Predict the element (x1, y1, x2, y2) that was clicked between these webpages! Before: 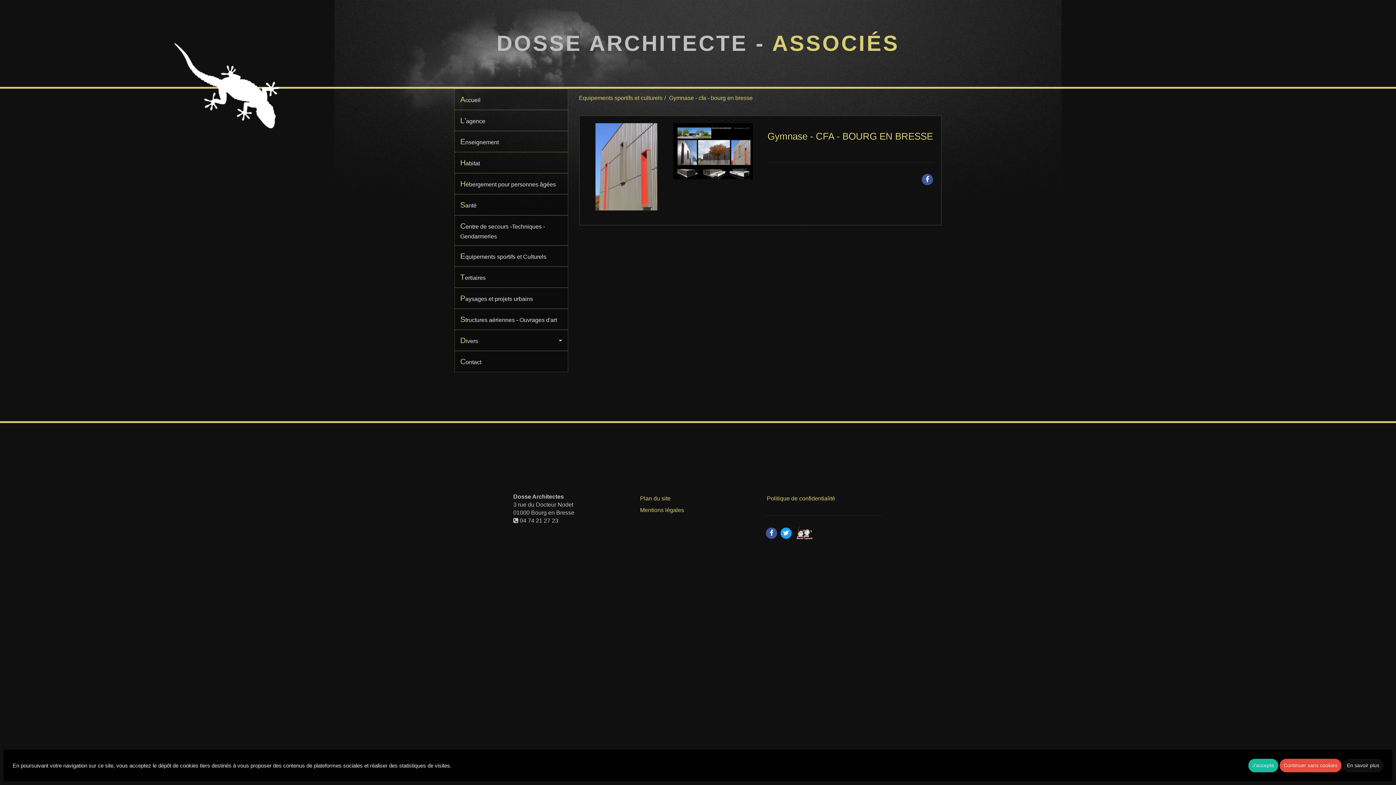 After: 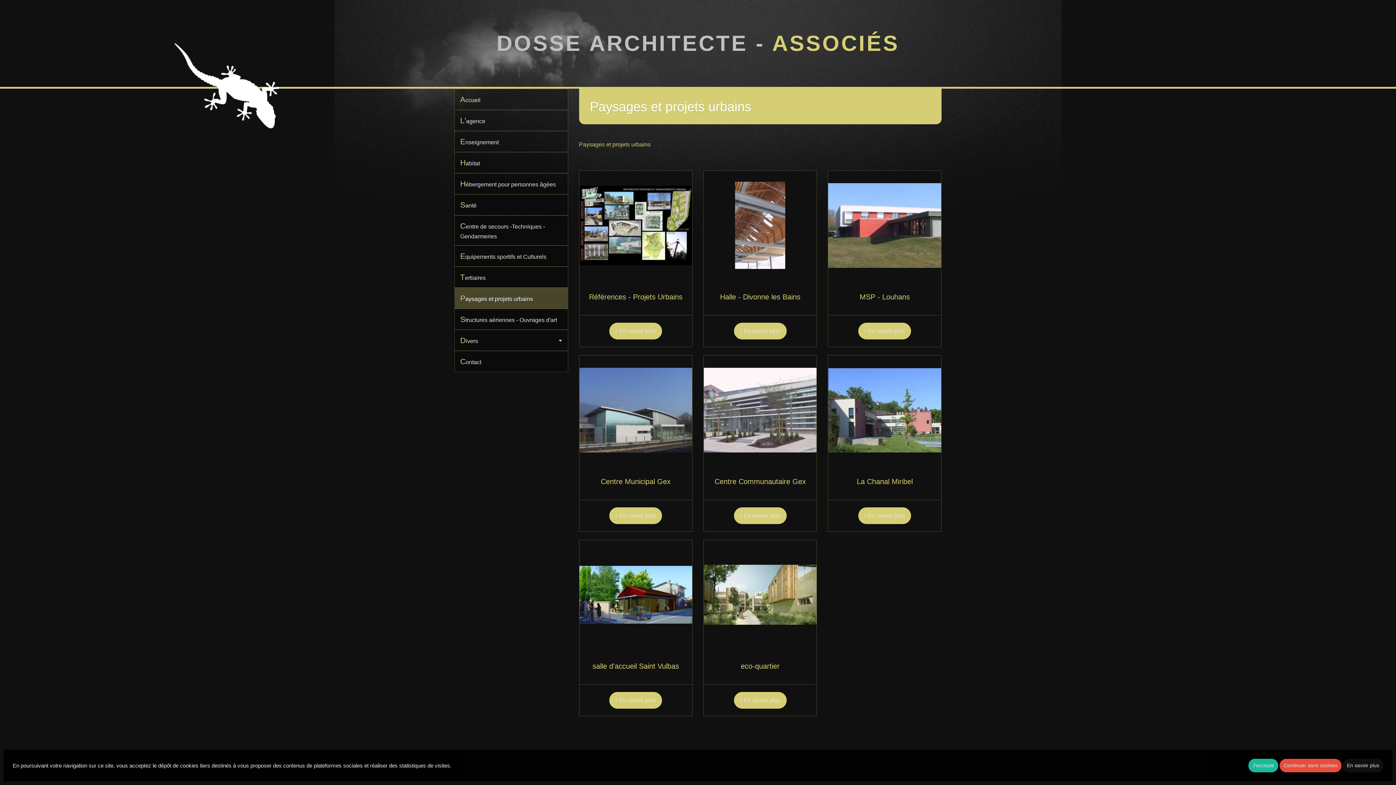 Action: bbox: (454, 287, 567, 308) label: Paysages et projets urbains